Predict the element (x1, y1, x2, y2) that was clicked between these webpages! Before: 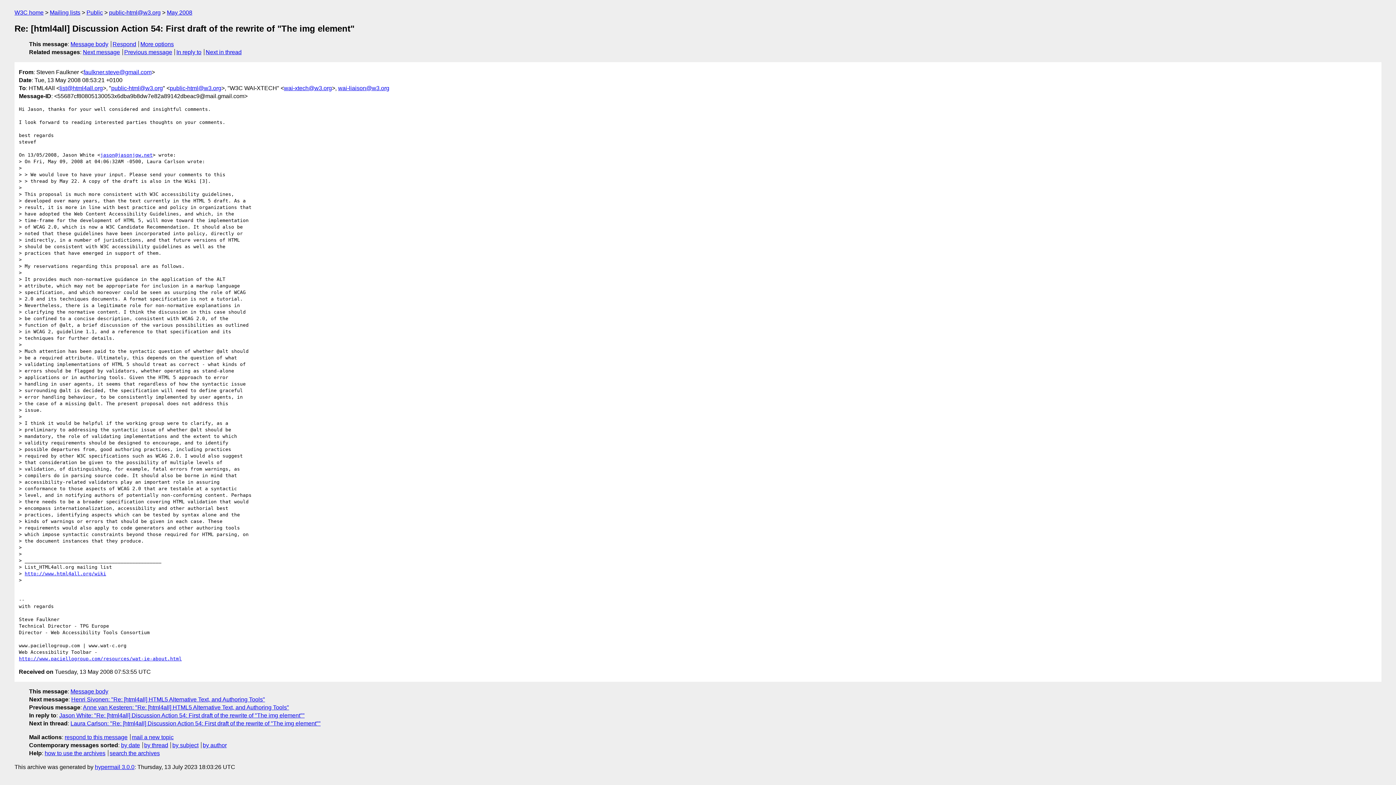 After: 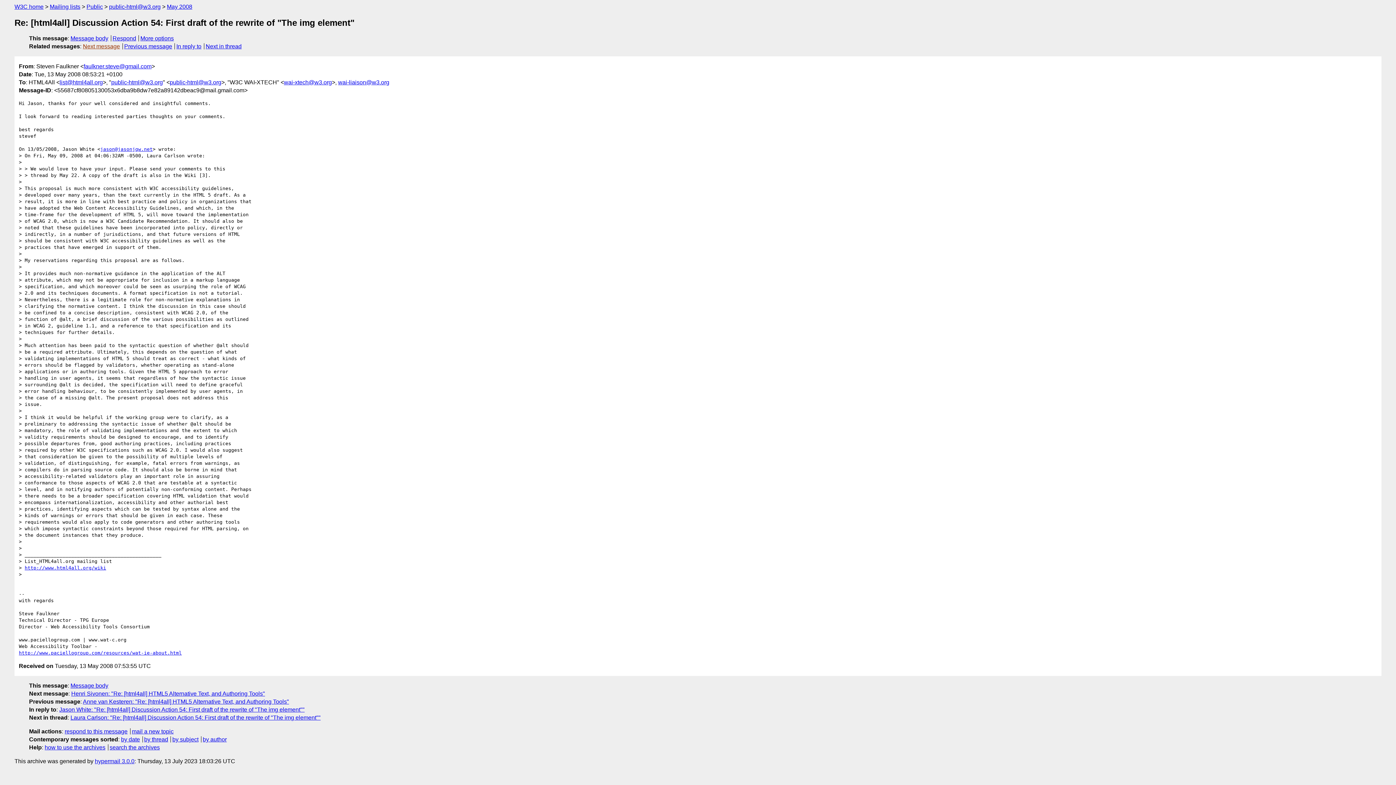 Action: bbox: (70, 41, 108, 47) label: Message body